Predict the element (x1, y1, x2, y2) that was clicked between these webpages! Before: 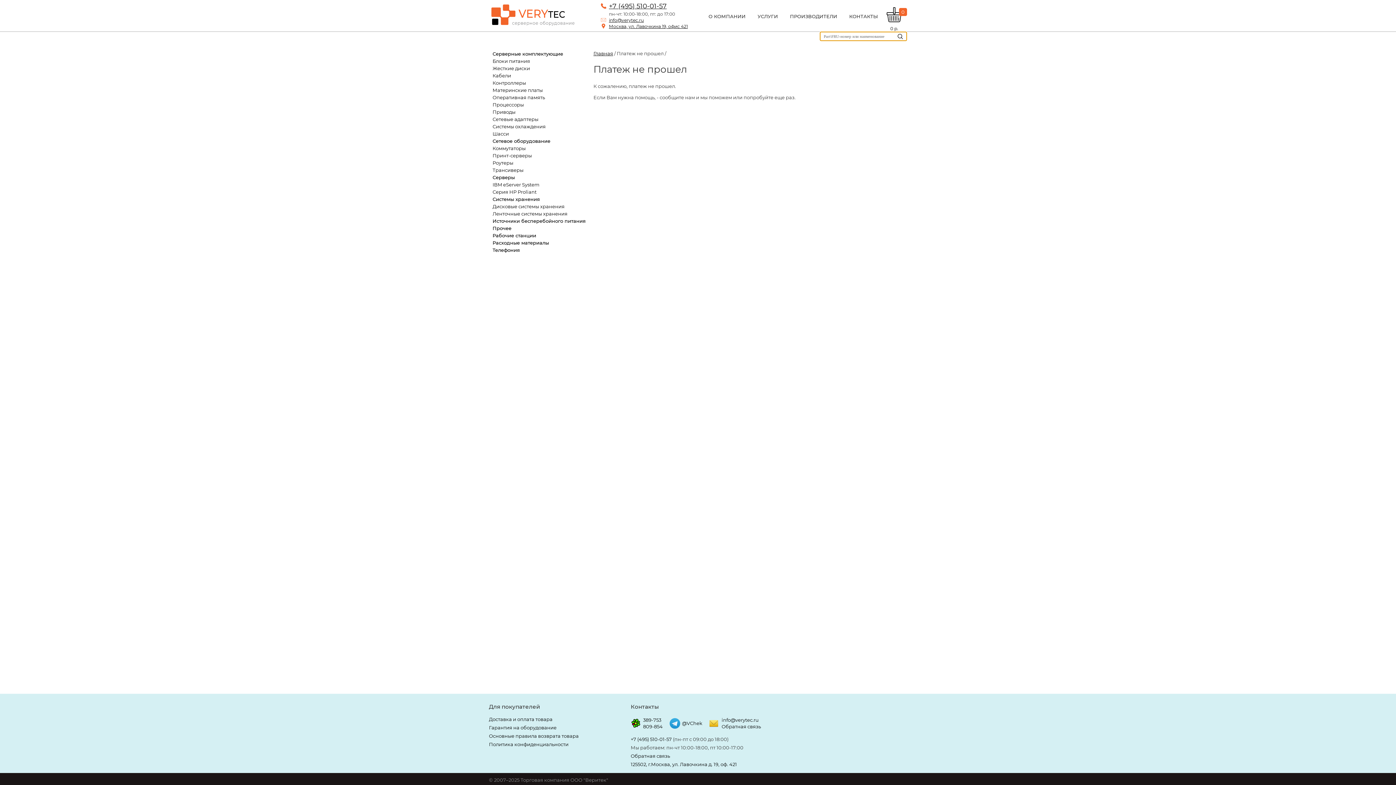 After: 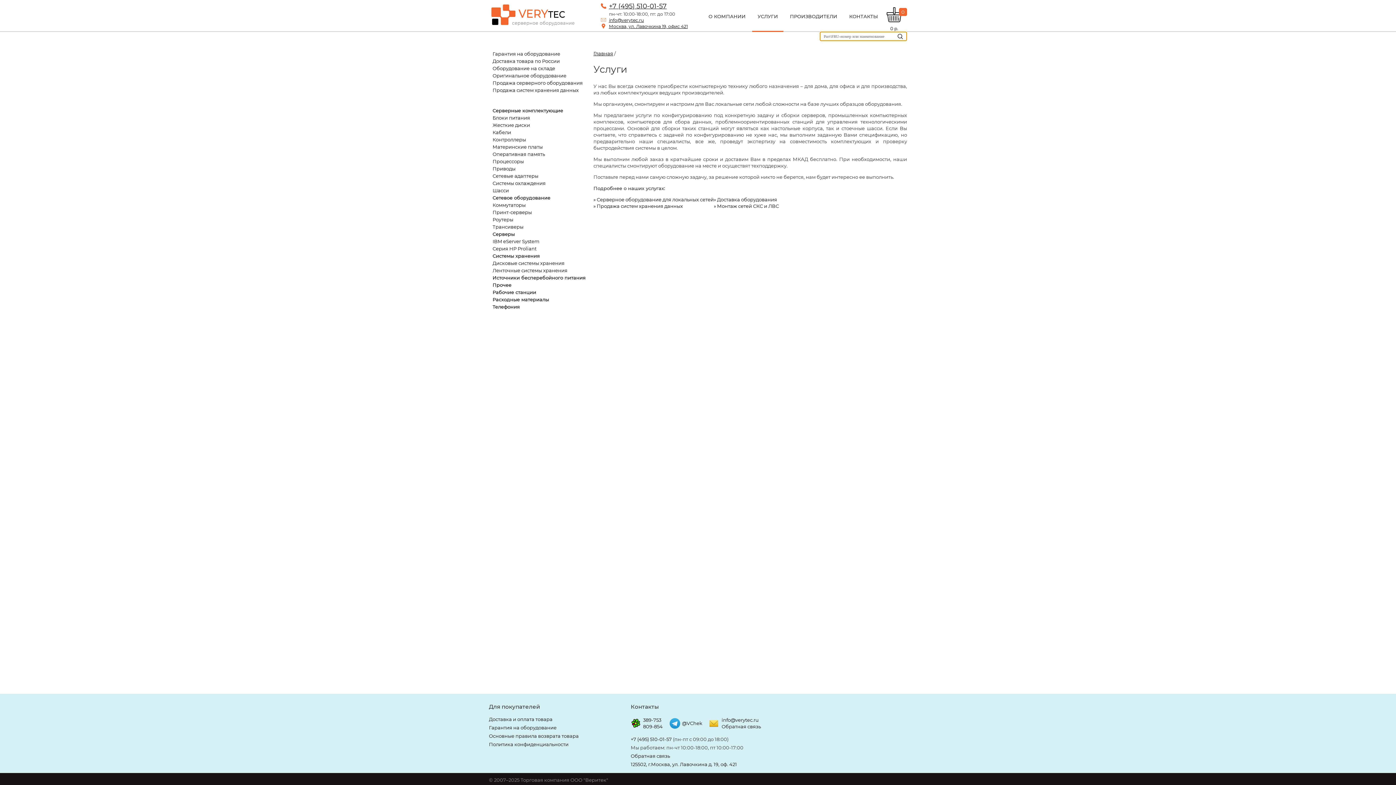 Action: bbox: (752, 1, 783, 30) label: УСЛУГИ